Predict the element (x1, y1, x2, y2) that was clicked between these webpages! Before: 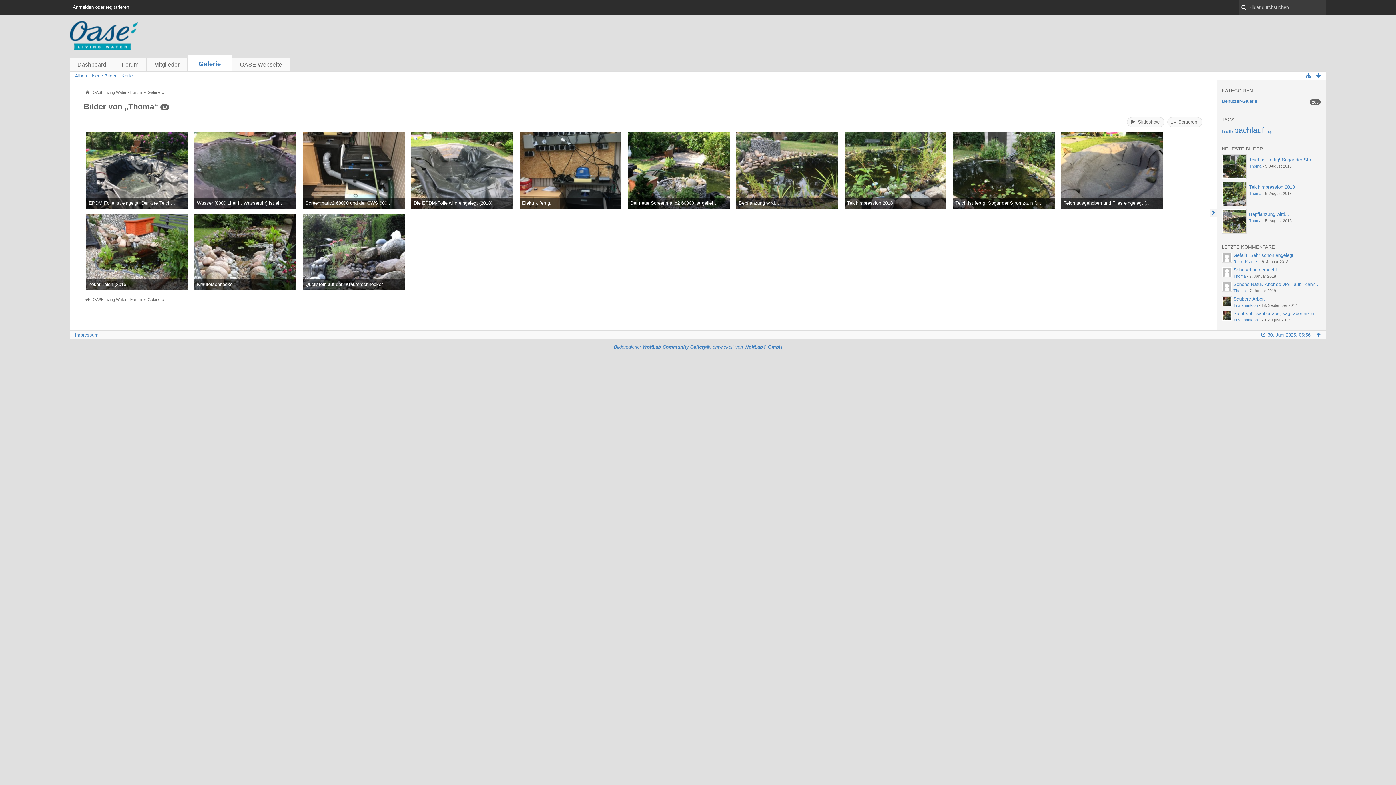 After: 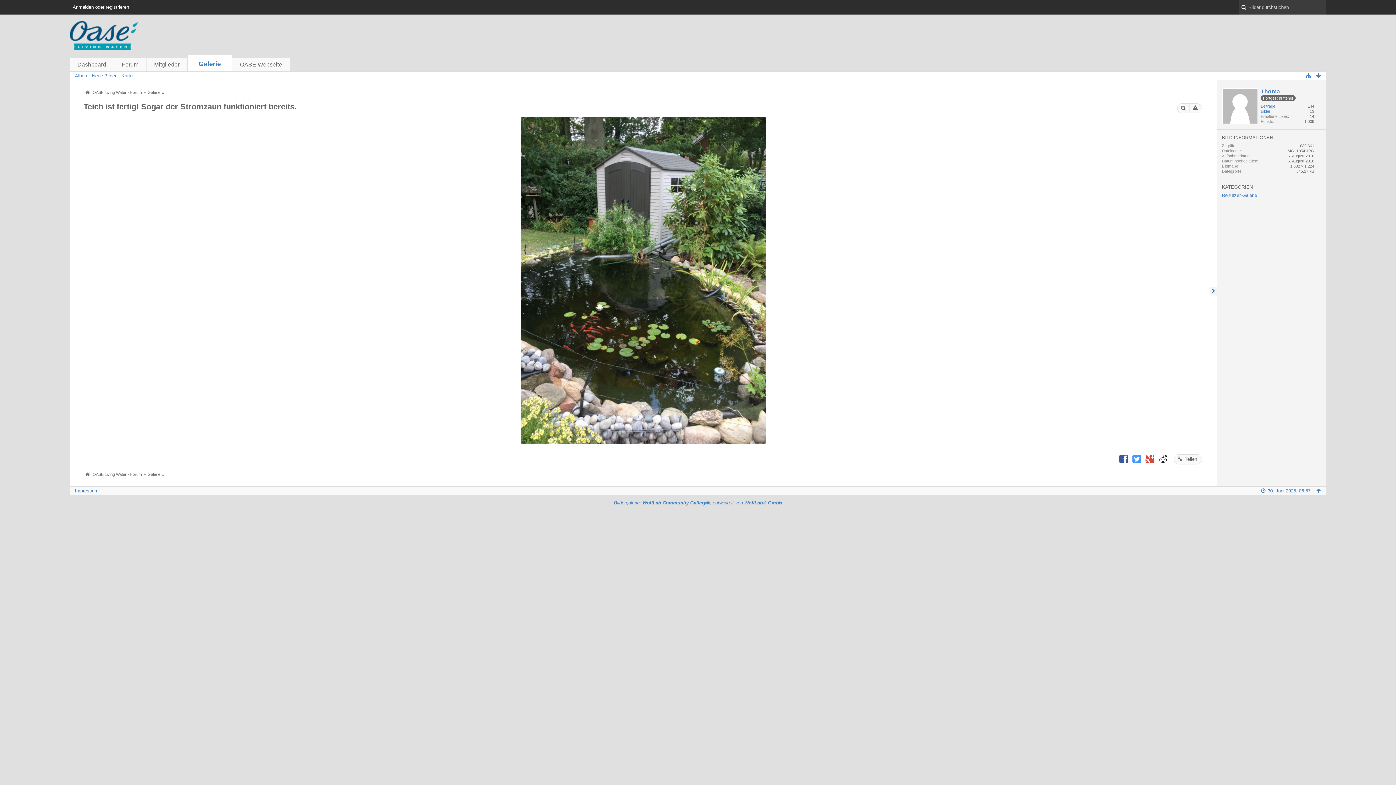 Action: bbox: (953, 132, 1054, 208)